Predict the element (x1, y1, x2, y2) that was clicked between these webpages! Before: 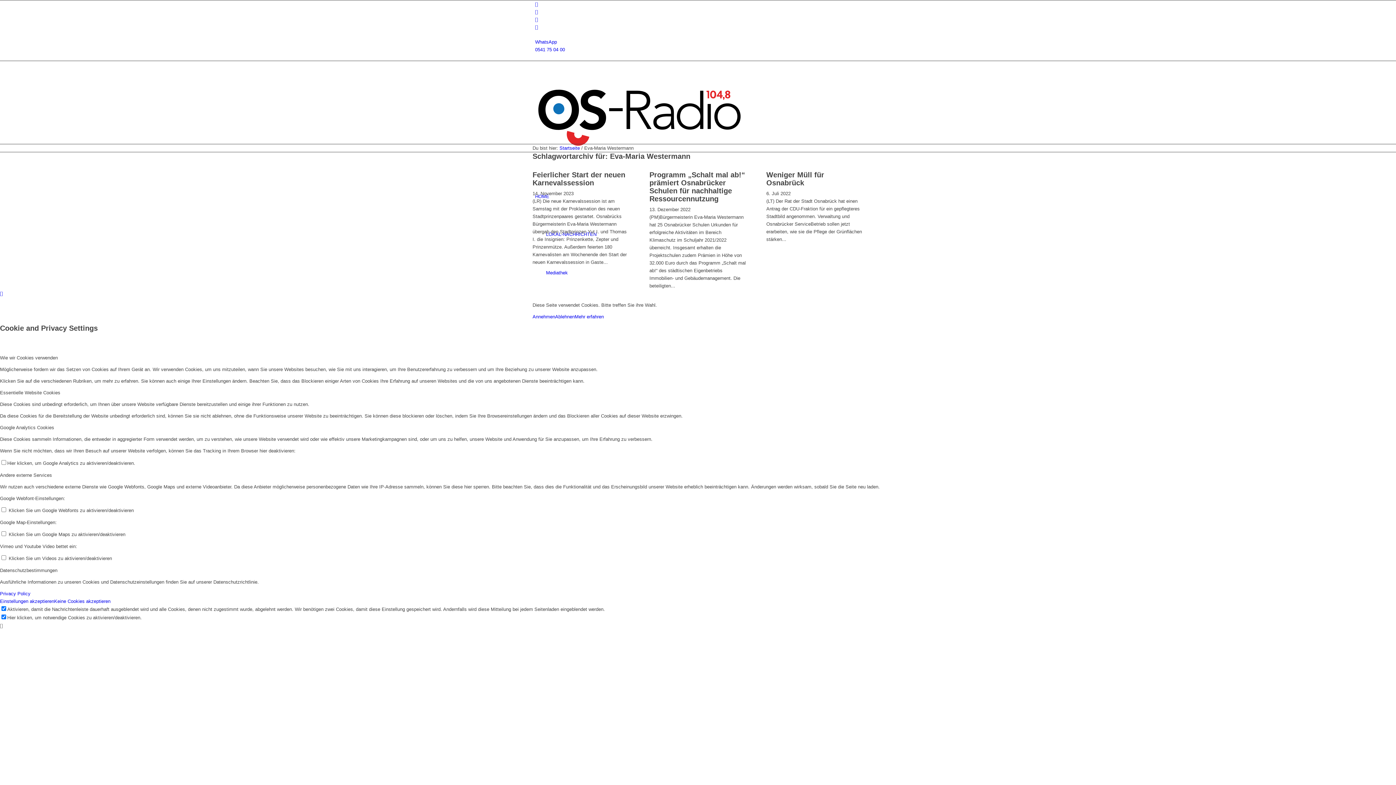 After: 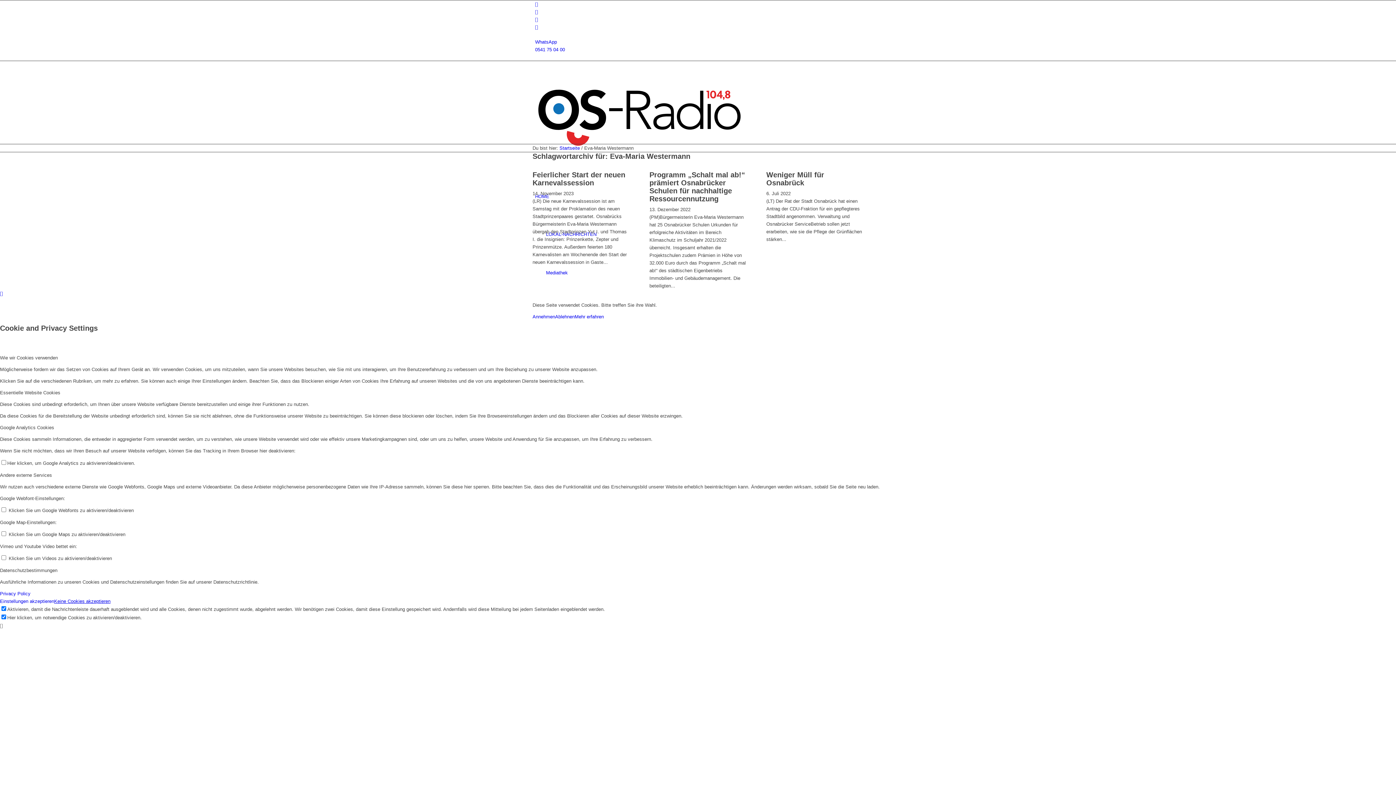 Action: bbox: (54, 598, 110, 604) label: Keine Cookies akzeptieren